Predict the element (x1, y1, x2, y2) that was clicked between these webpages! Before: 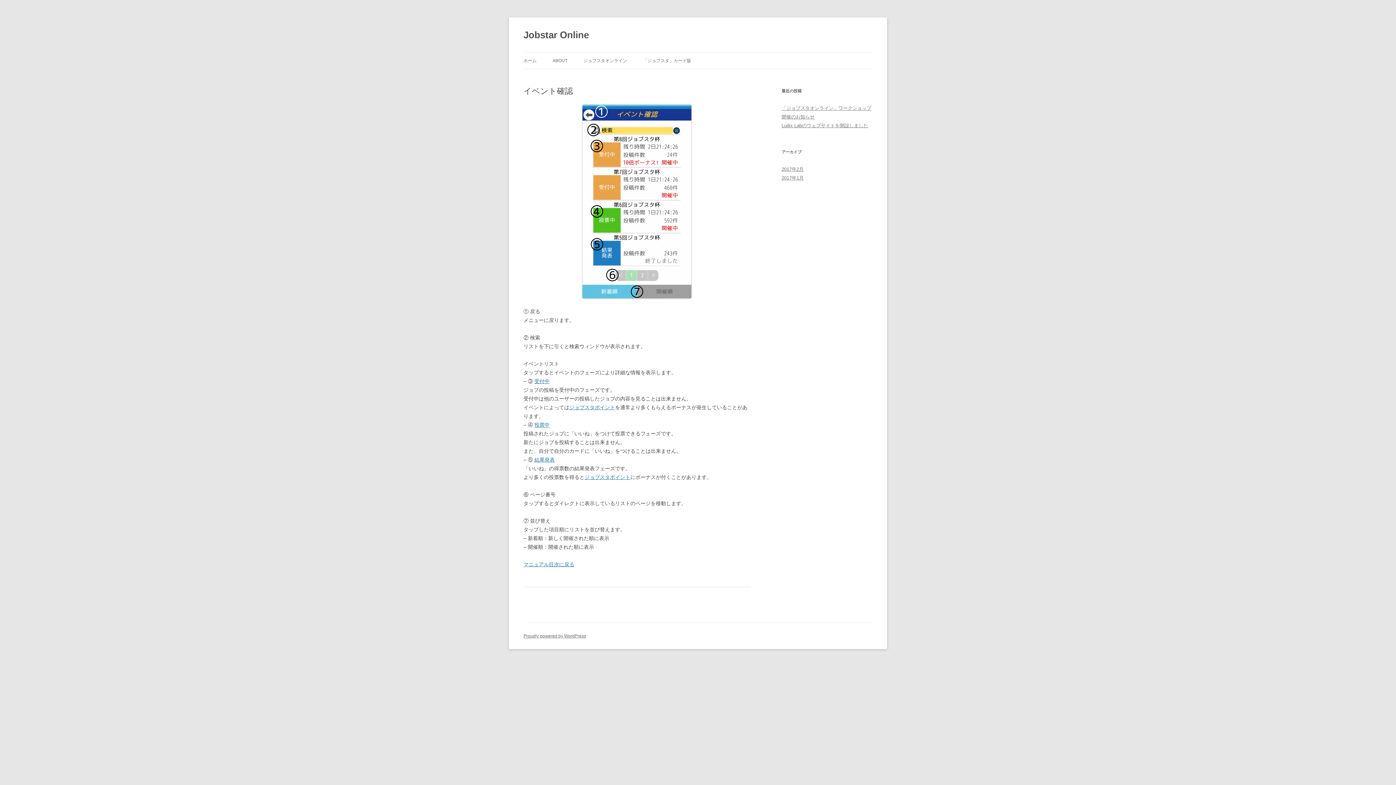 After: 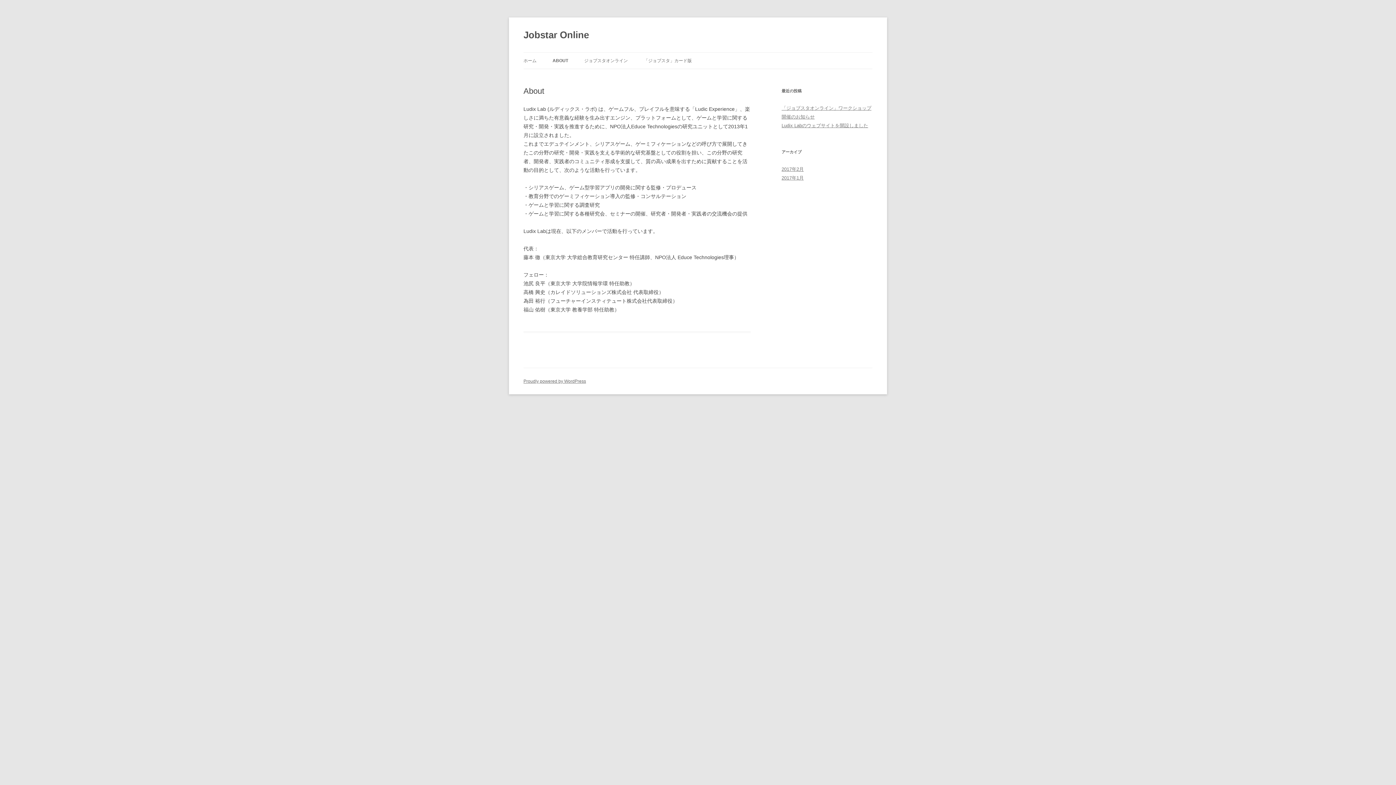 Action: bbox: (552, 52, 567, 68) label: ABOUT